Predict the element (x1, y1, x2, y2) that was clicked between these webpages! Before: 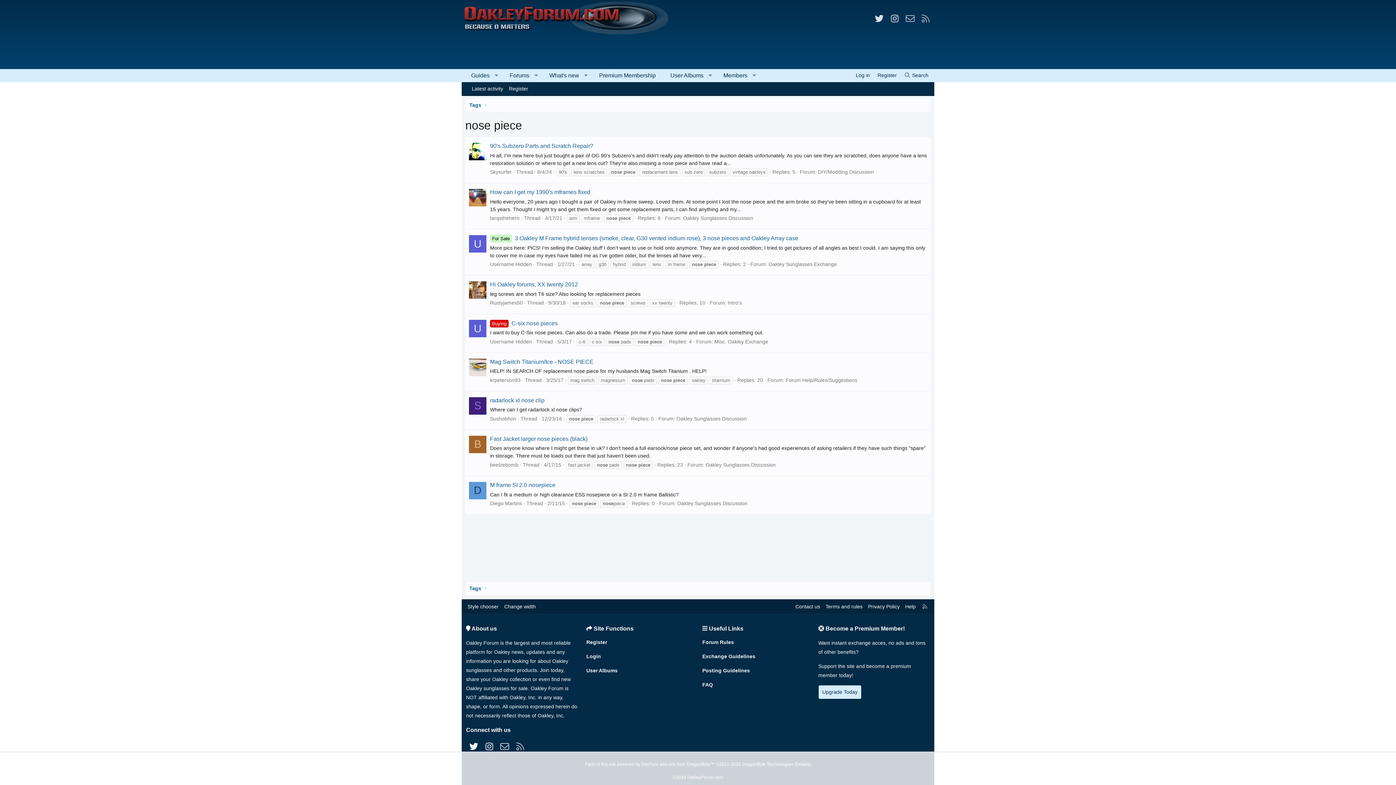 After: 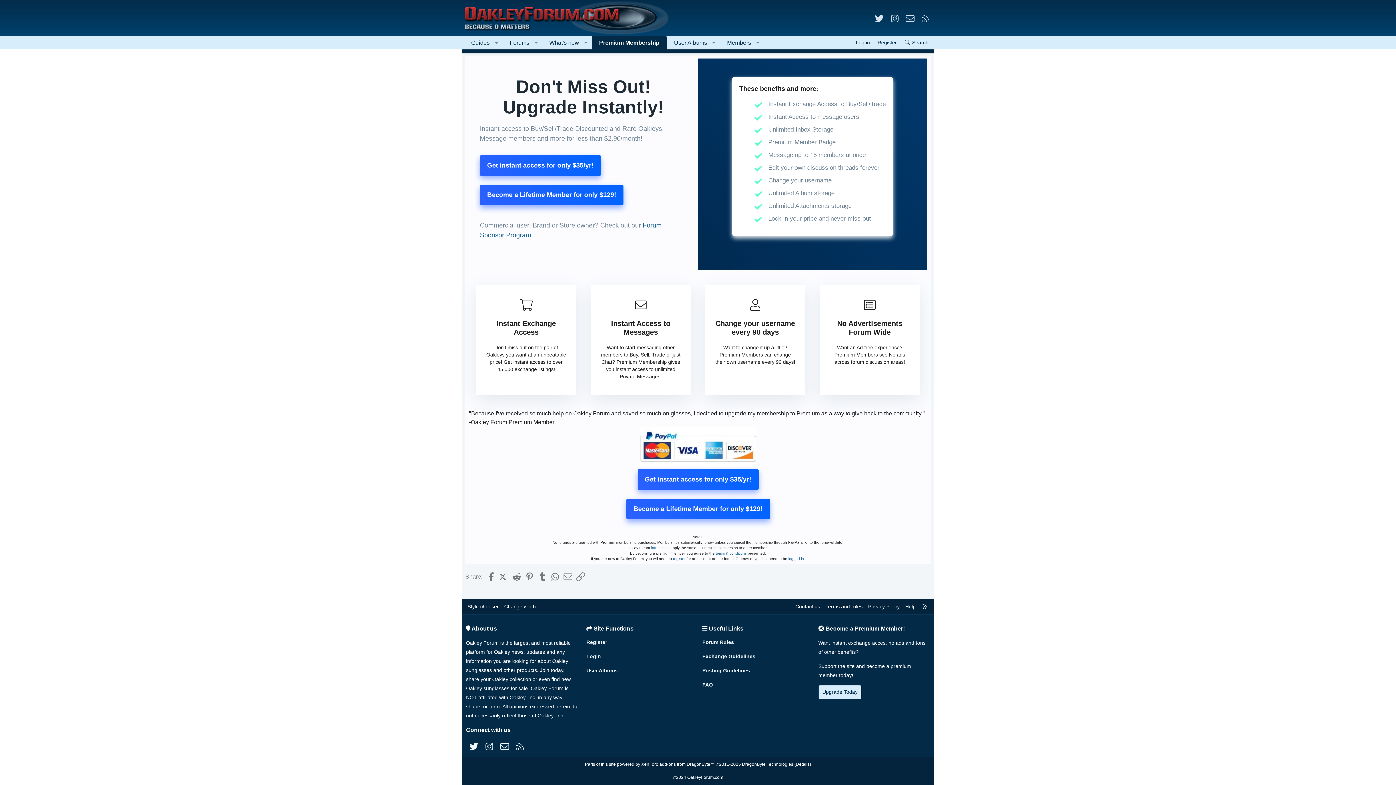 Action: bbox: (592, 69, 663, 82) label: Premium Membership